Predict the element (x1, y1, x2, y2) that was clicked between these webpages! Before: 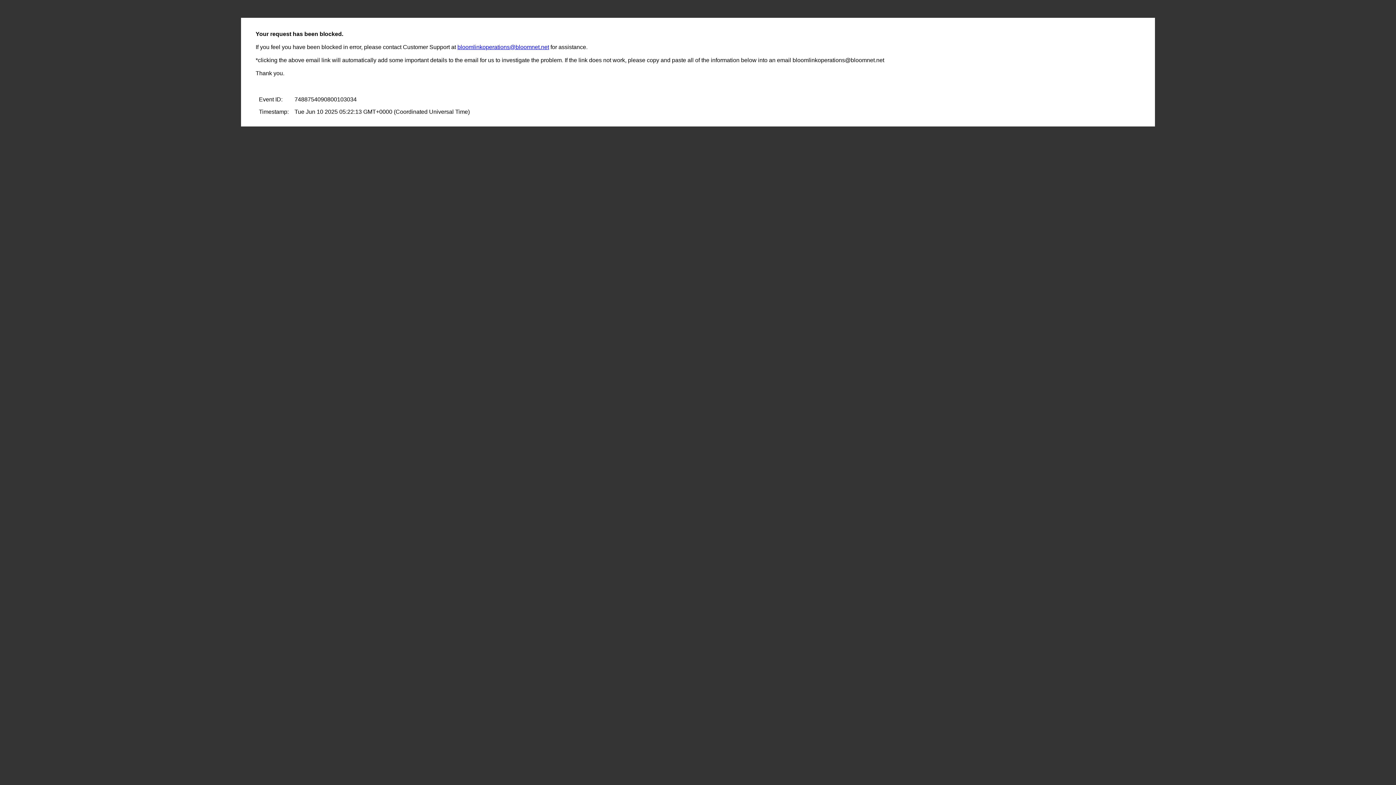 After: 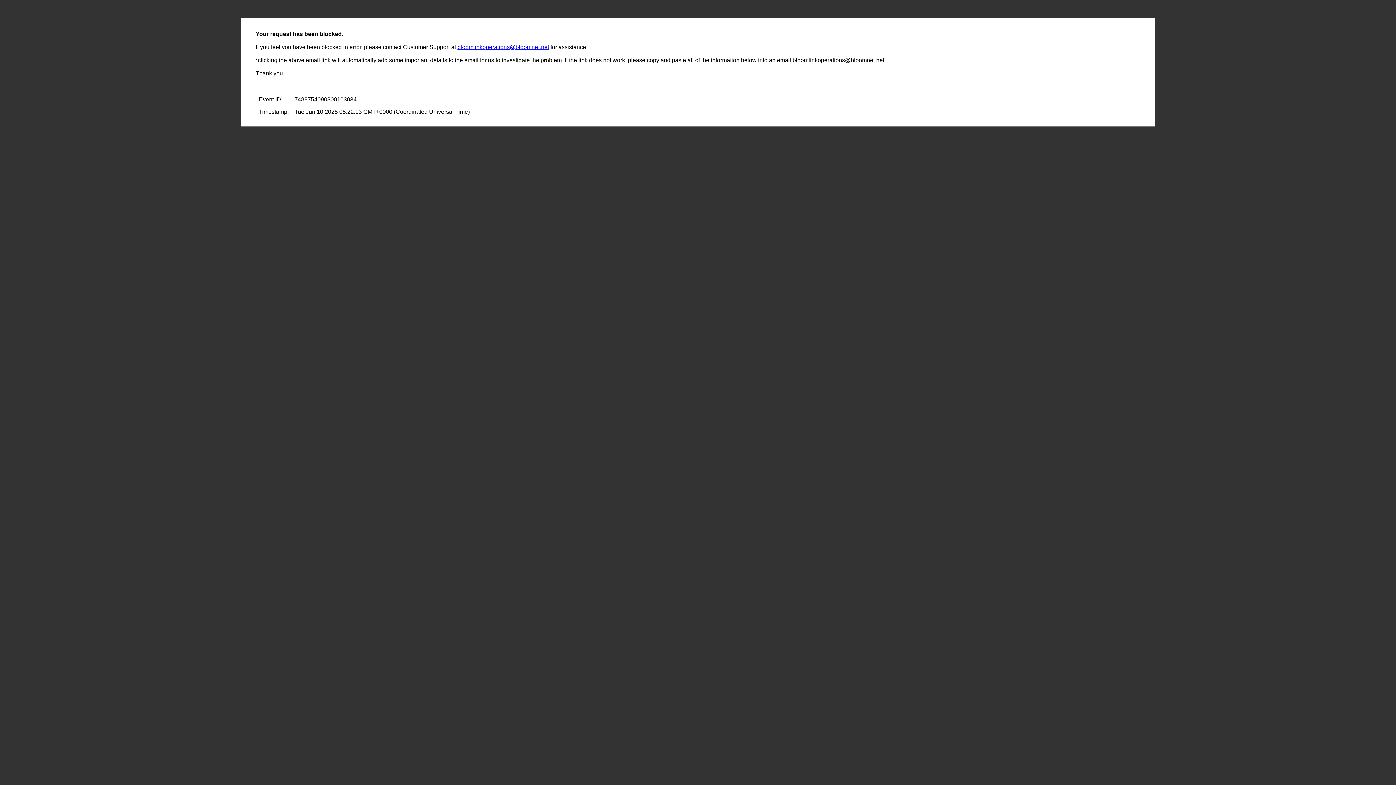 Action: bbox: (457, 44, 549, 50) label: bloomlinkoperations@bloomnet.net